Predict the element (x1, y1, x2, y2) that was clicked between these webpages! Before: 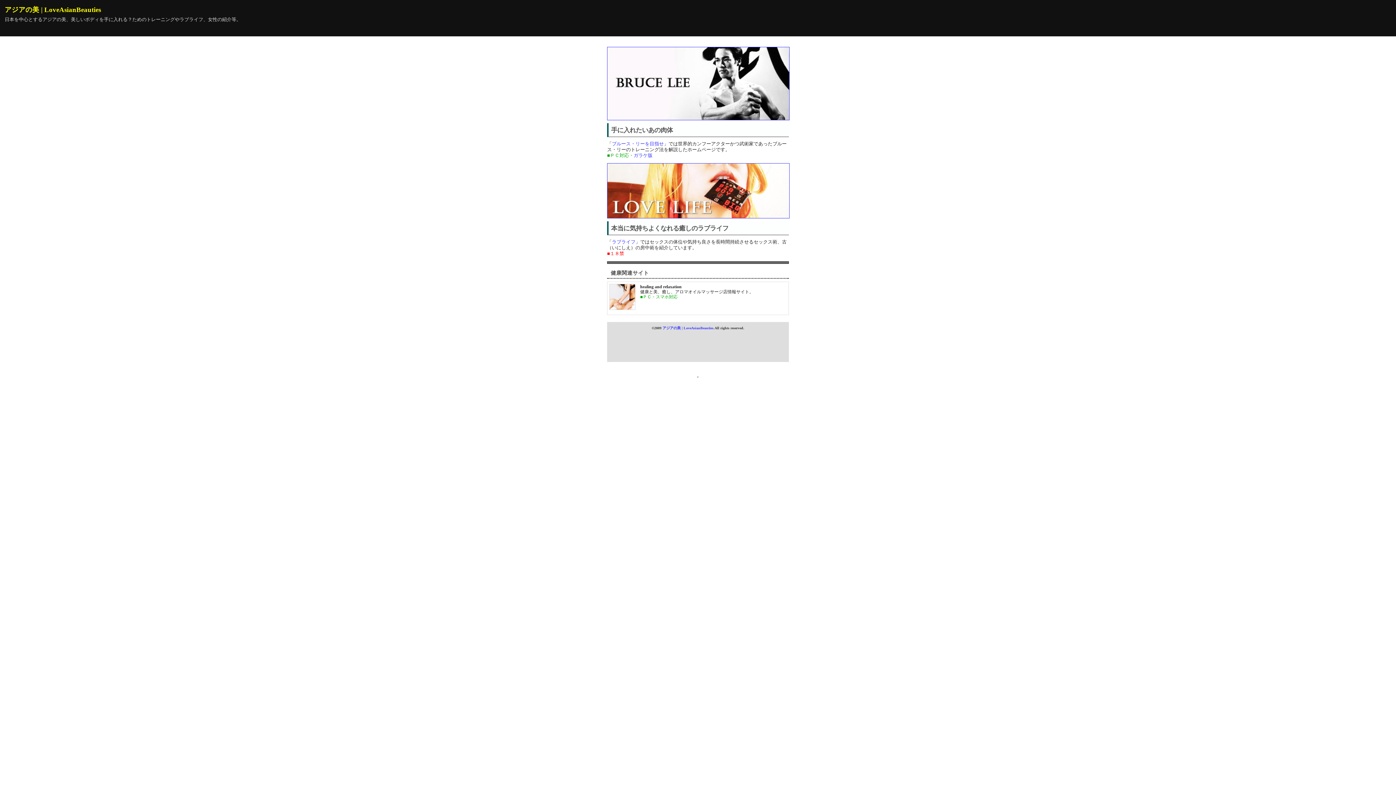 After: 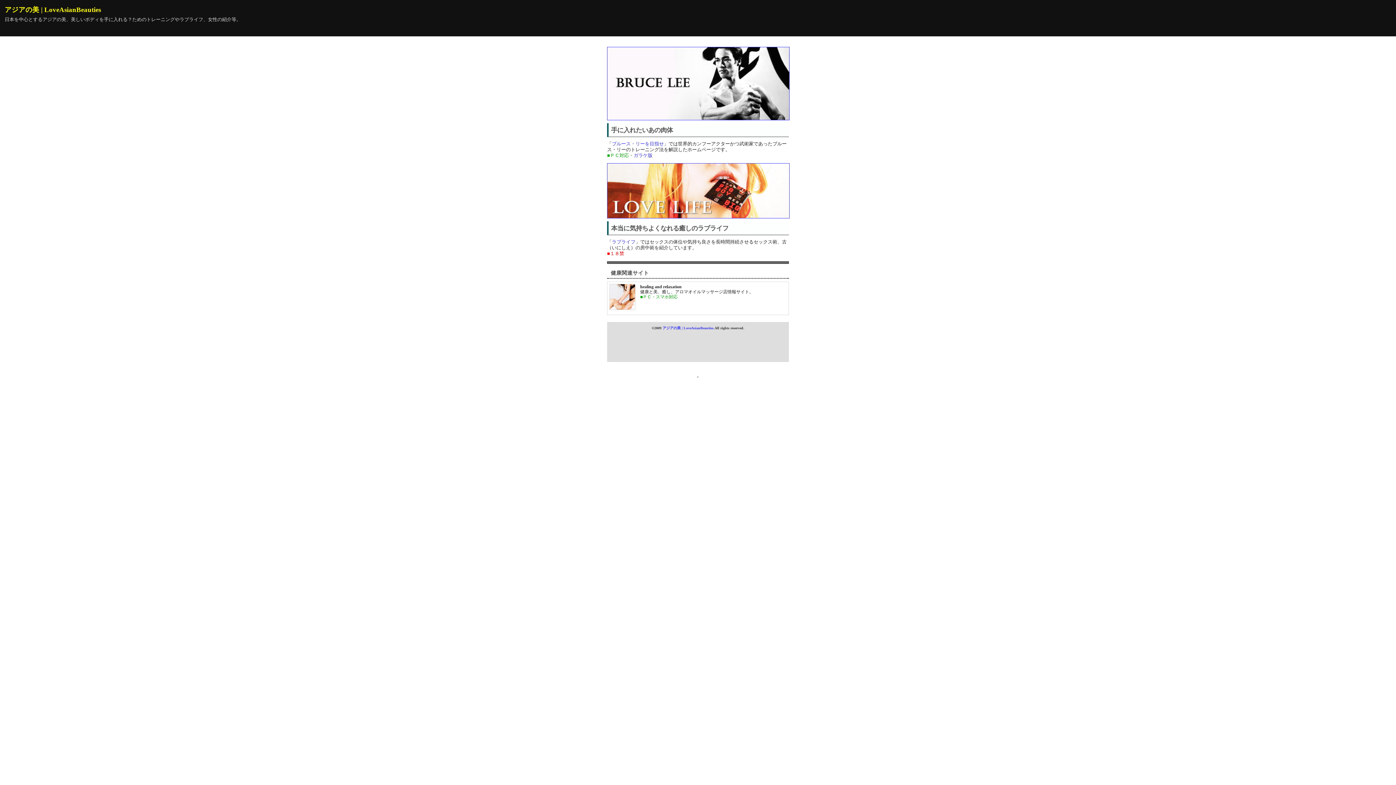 Action: label: アジアの美 | LoveAsianBeauties. bbox: (662, 326, 714, 330)